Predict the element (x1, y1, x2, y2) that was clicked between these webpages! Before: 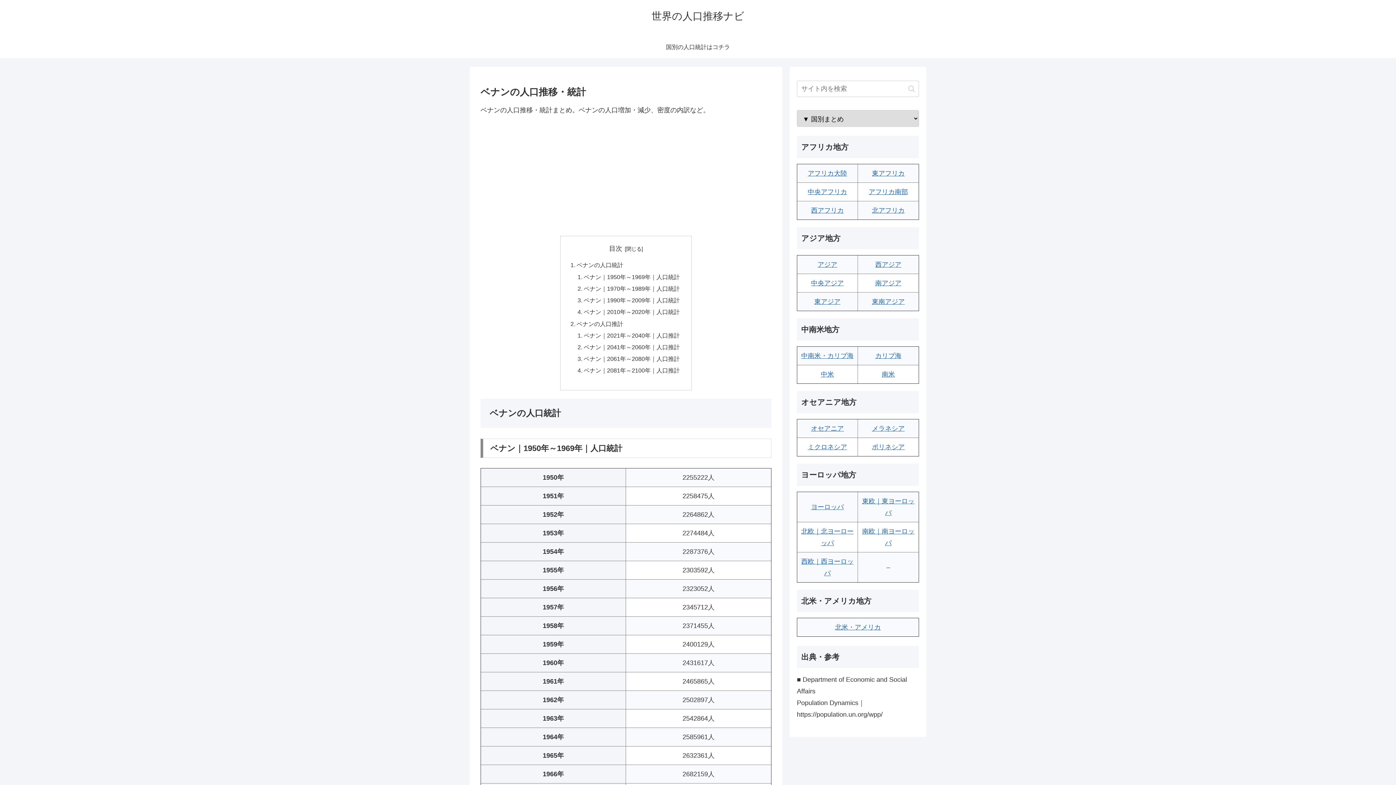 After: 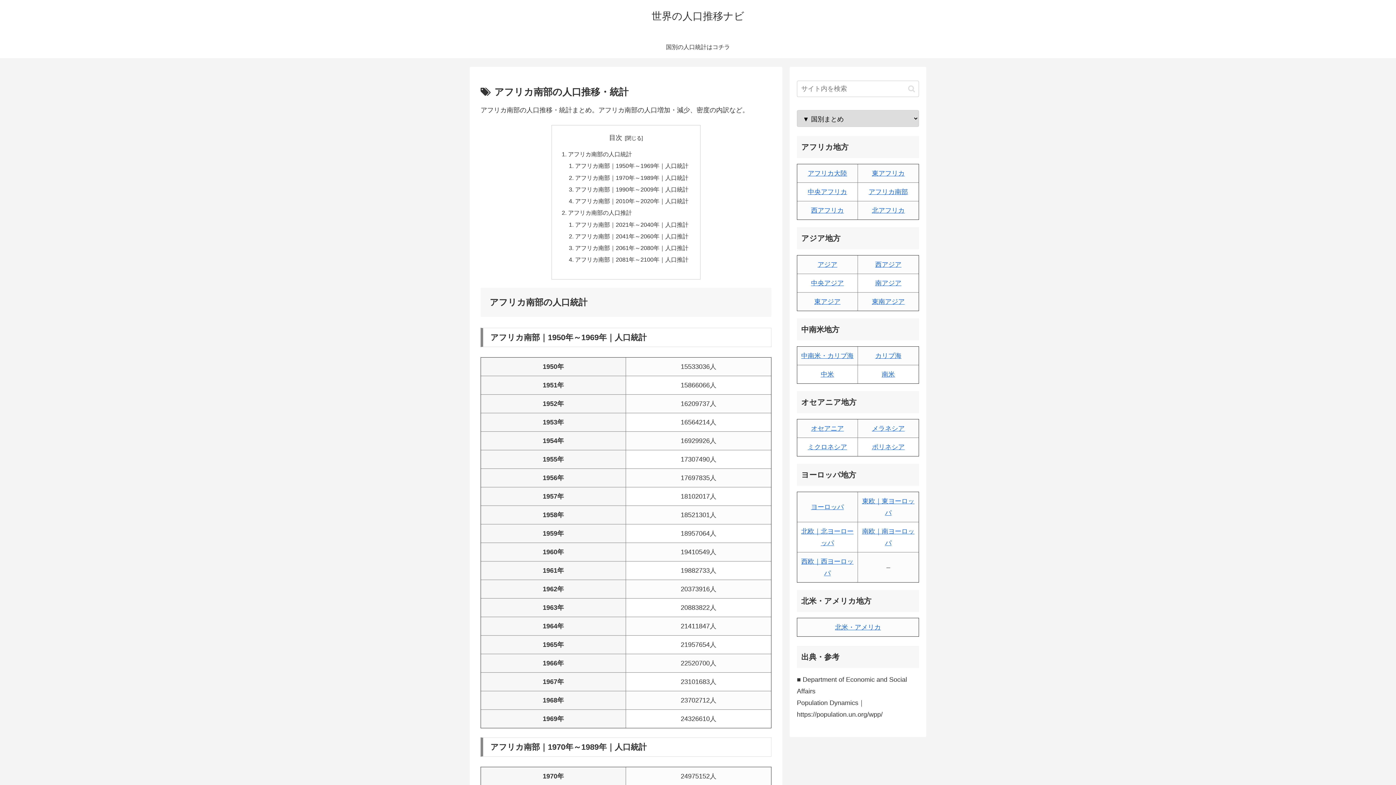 Action: bbox: (868, 188, 908, 195) label: アフリカ南部